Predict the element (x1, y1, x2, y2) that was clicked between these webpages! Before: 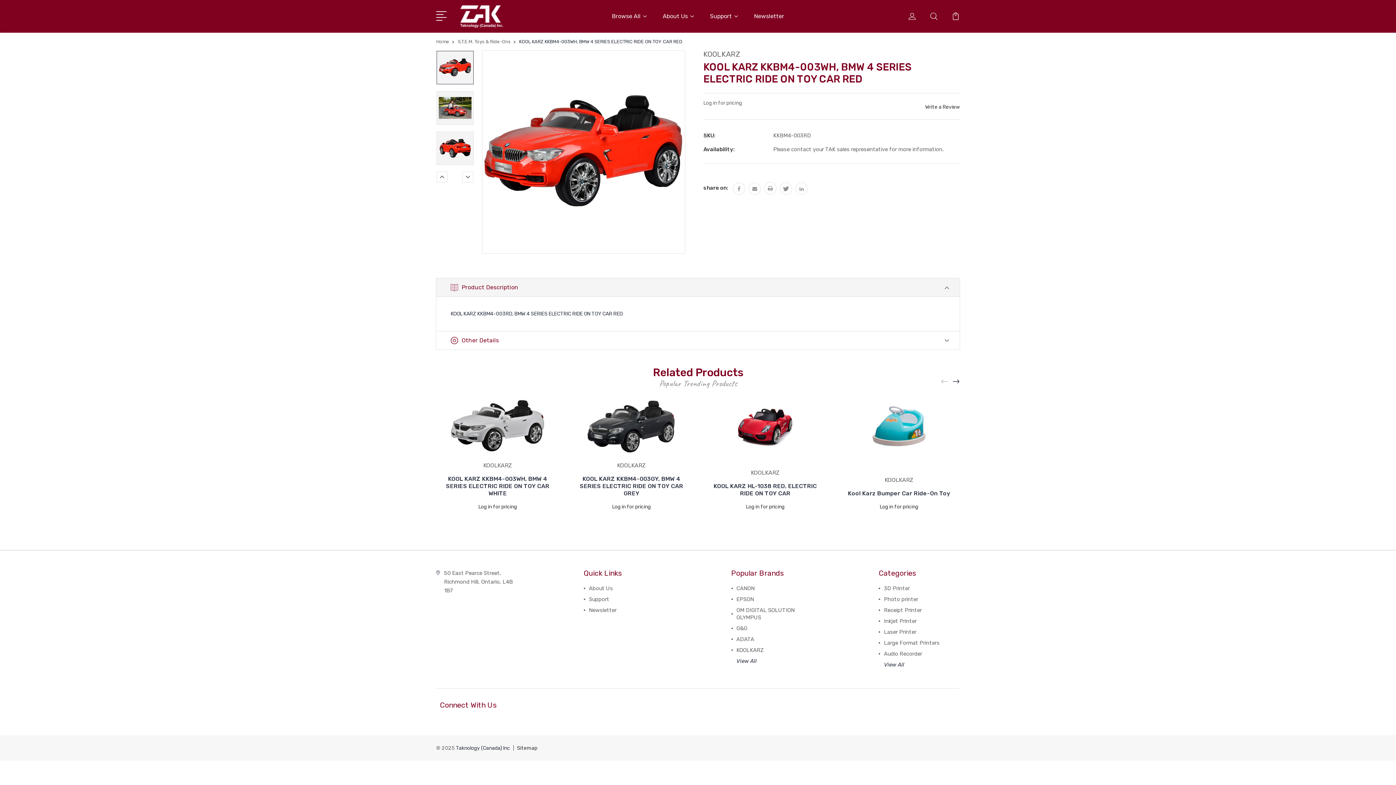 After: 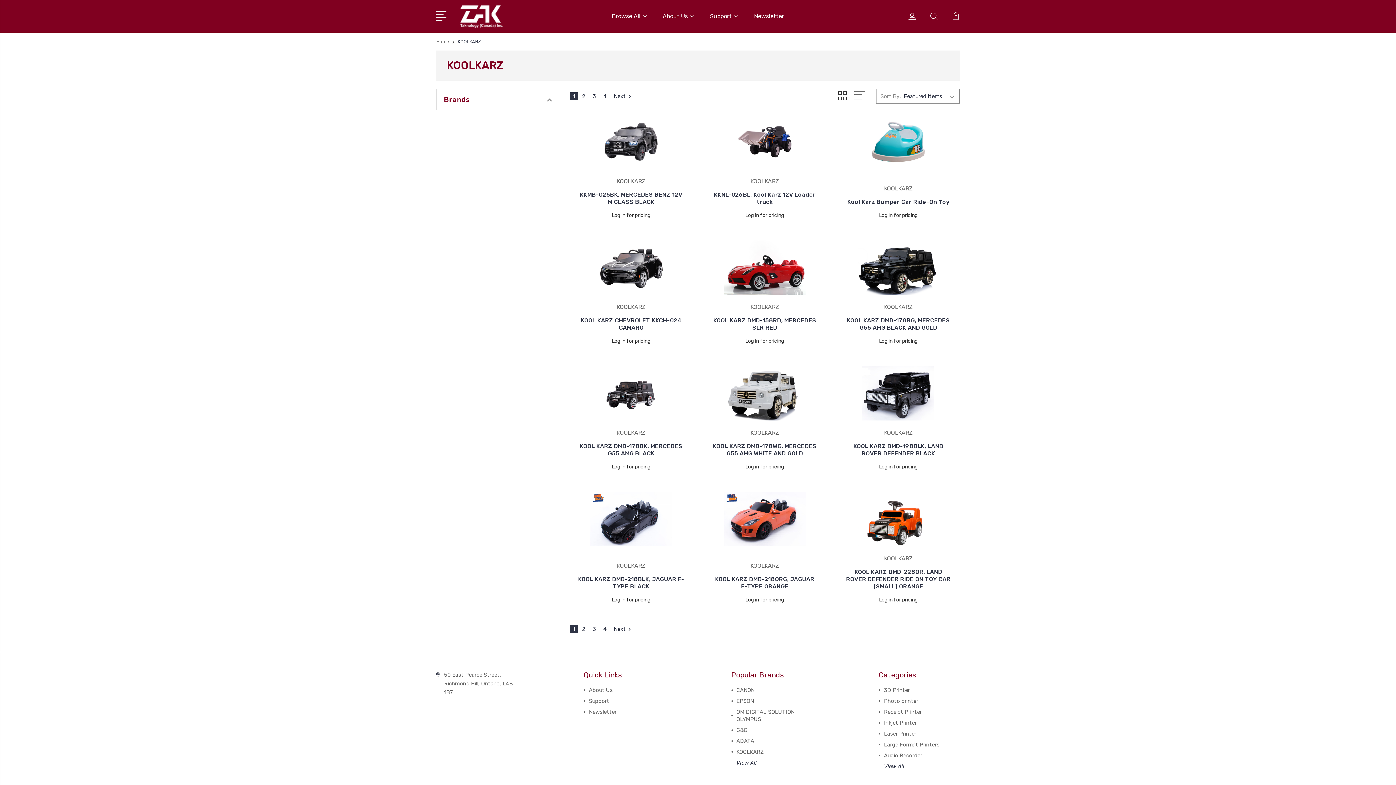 Action: bbox: (736, 647, 764, 653) label: KOOLKARZ